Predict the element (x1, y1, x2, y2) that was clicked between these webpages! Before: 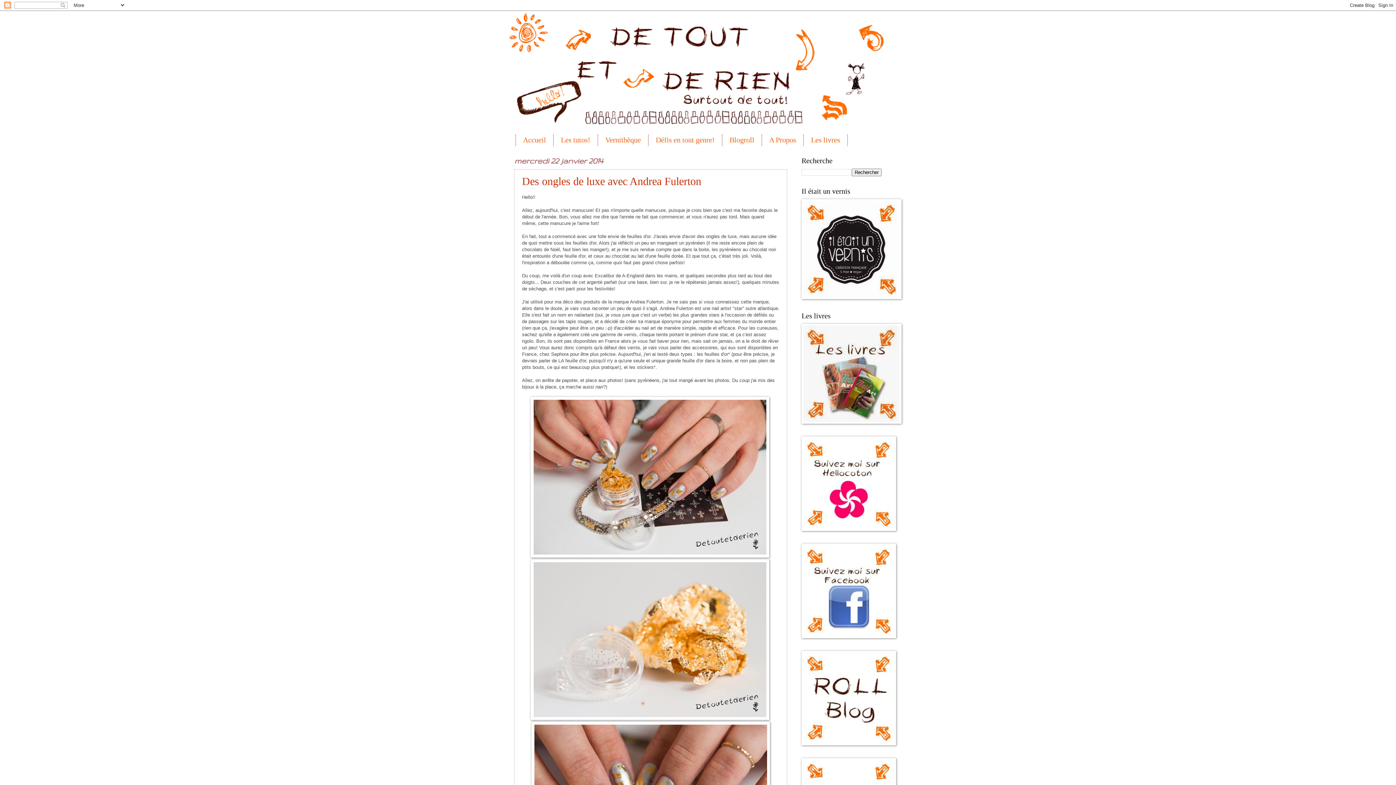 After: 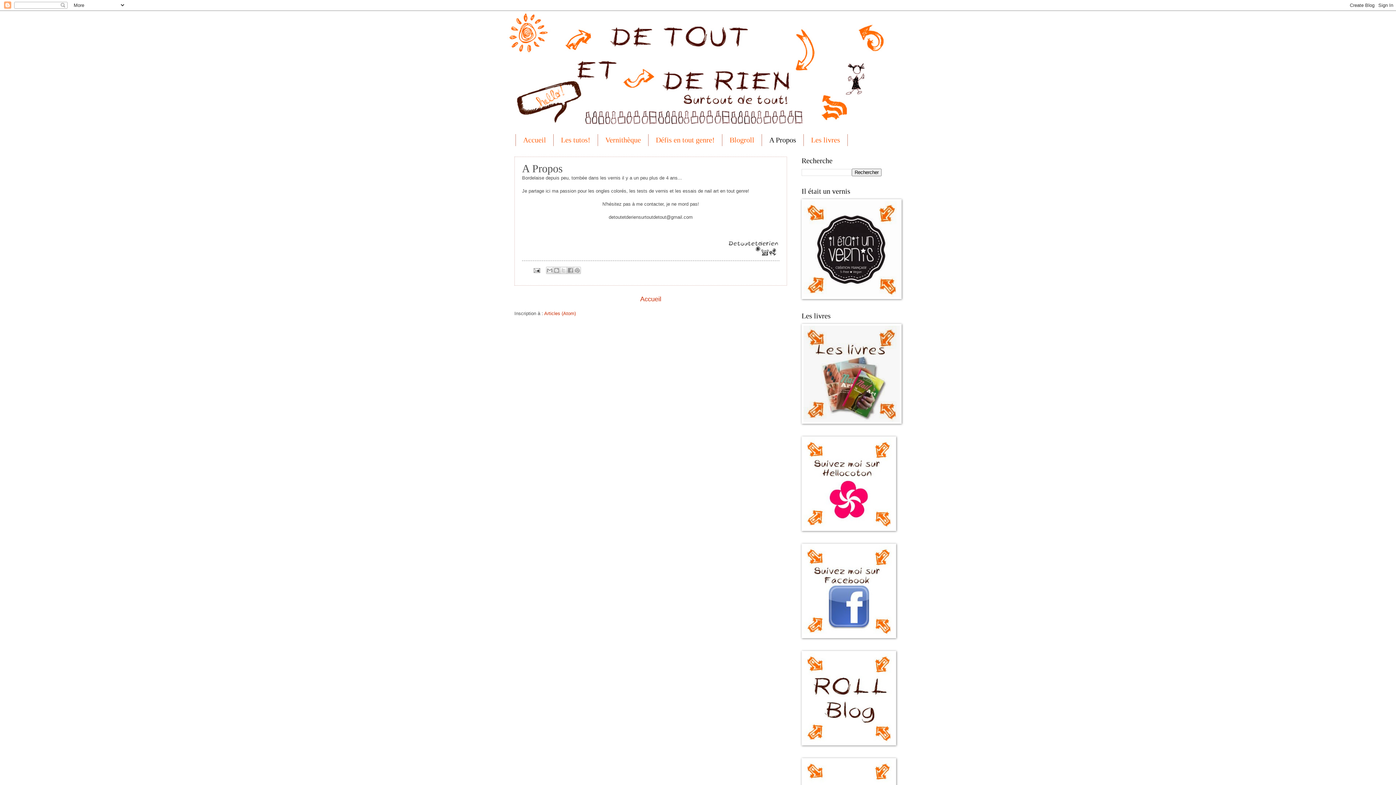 Action: label: A Propos bbox: (762, 134, 804, 146)